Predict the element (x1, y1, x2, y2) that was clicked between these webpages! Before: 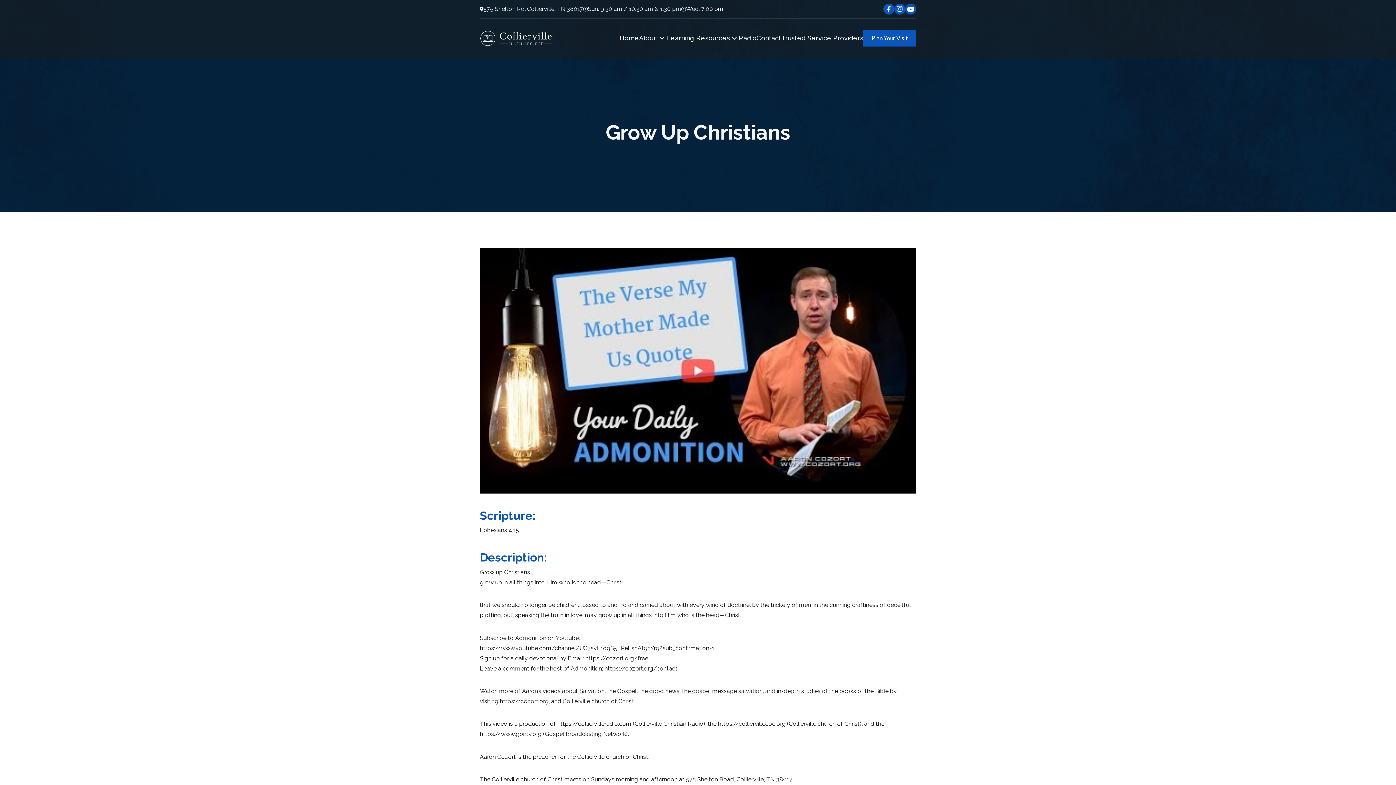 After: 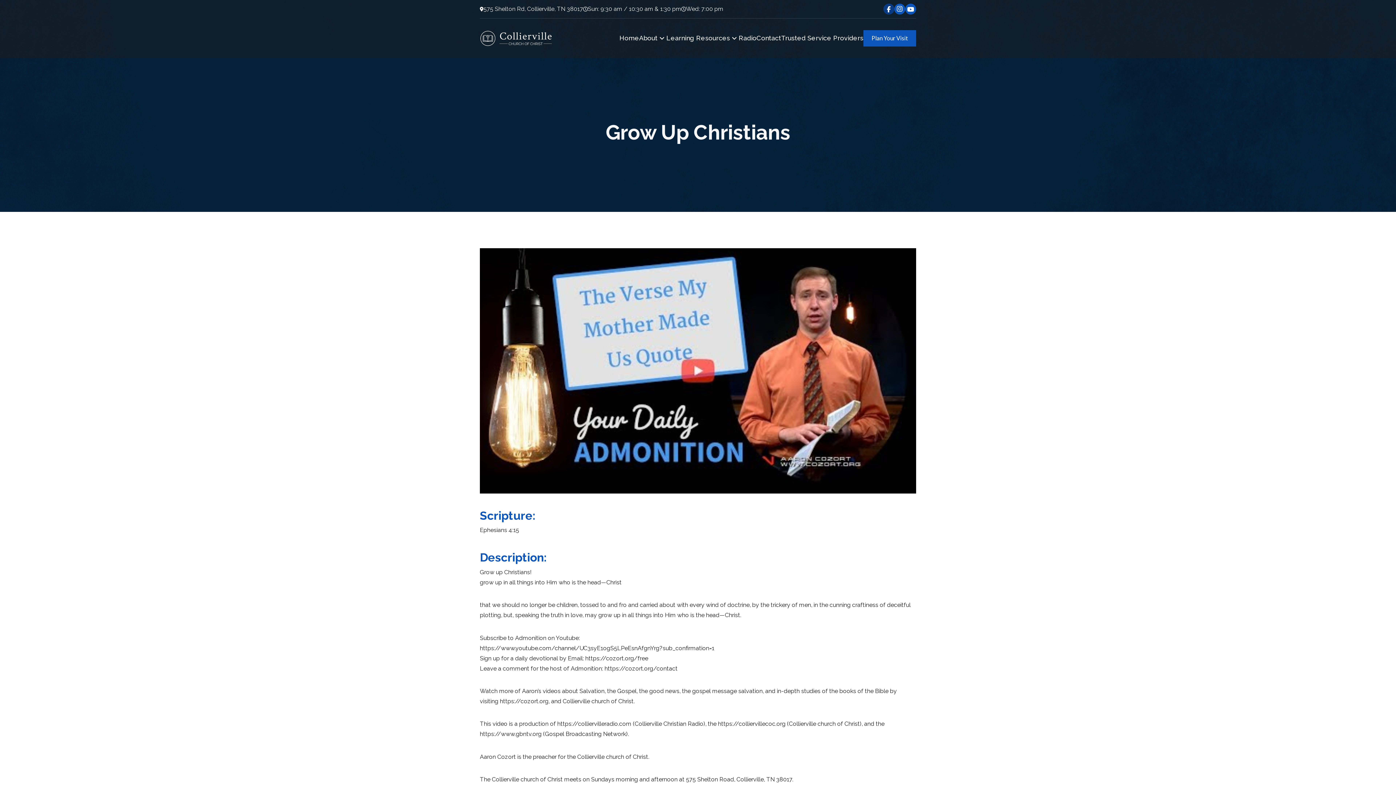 Action: bbox: (883, 3, 894, 14)